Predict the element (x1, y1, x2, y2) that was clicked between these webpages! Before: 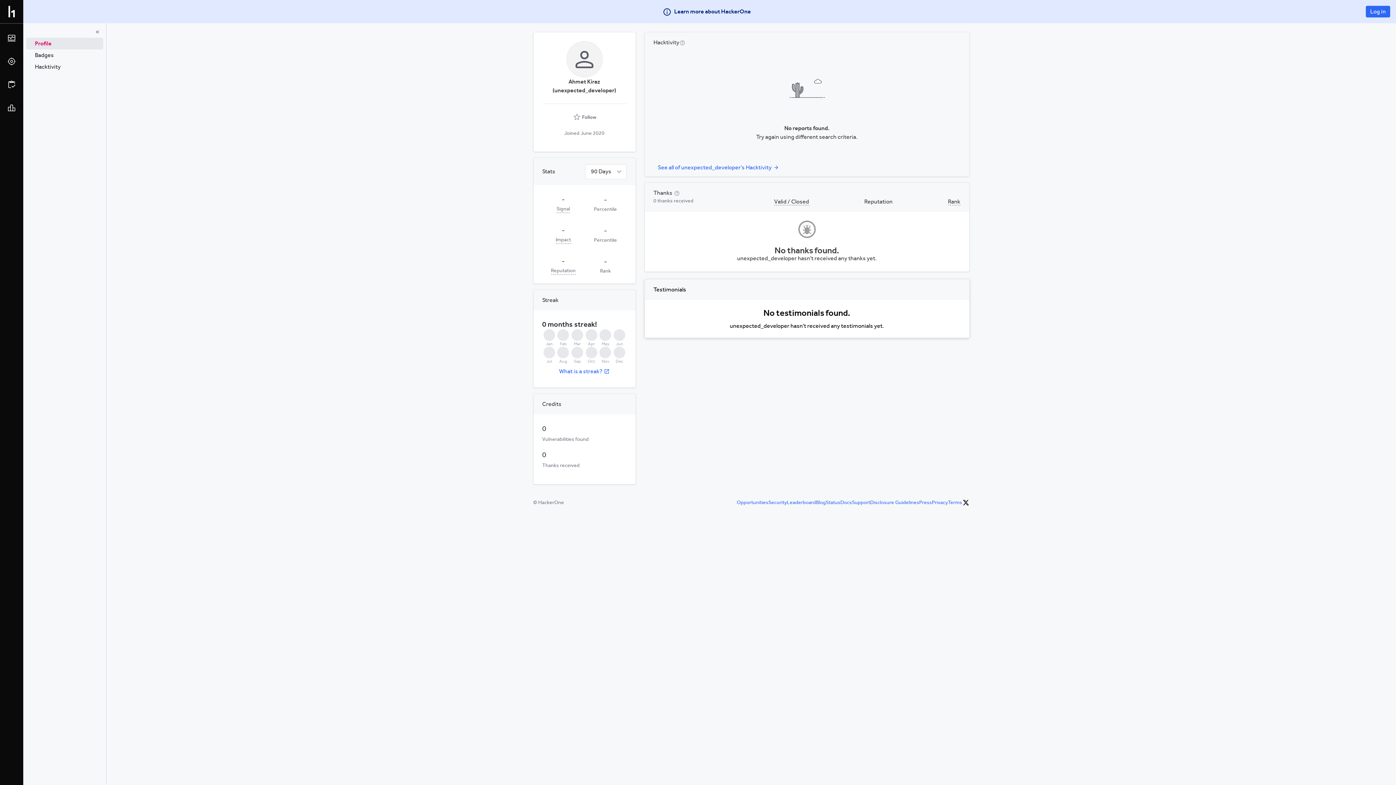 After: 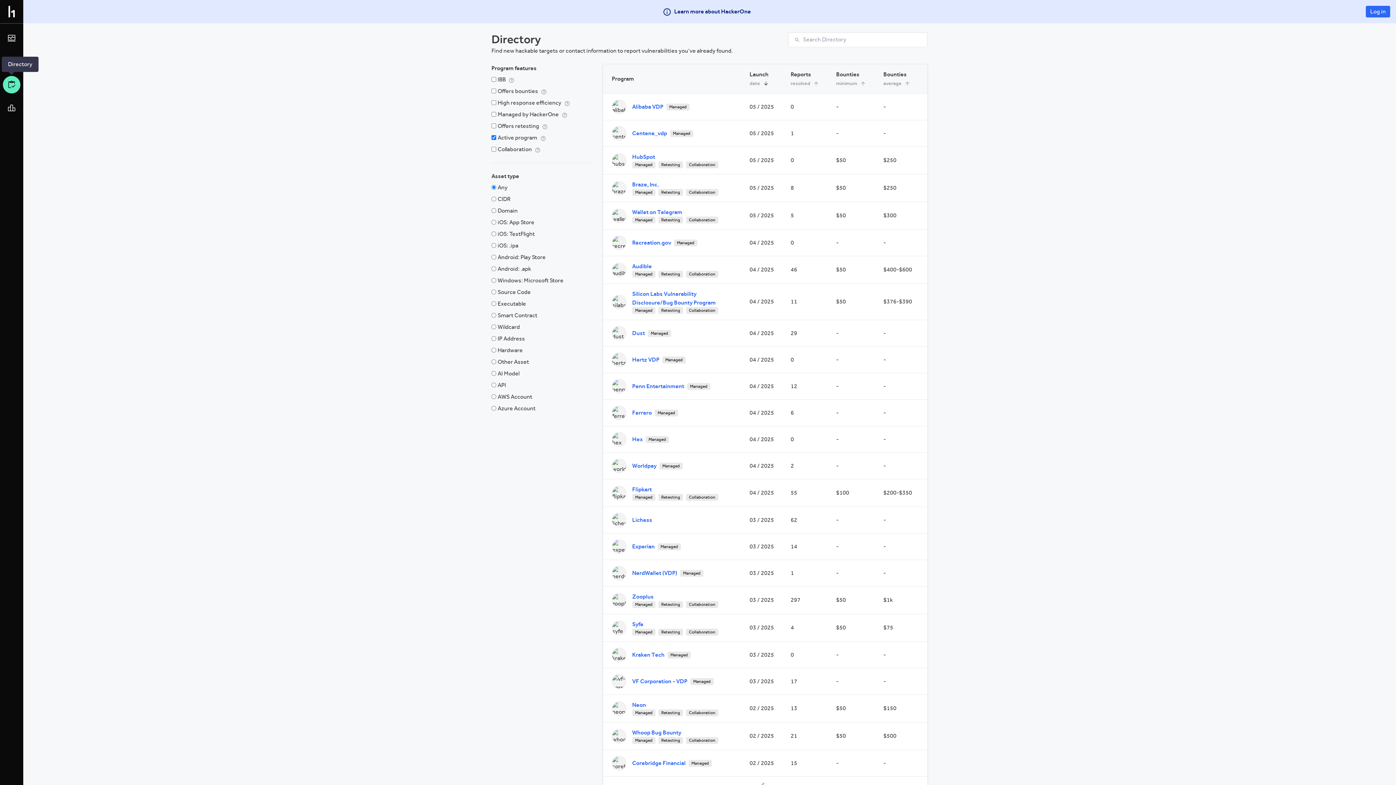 Action: bbox: (2, 76, 20, 93)